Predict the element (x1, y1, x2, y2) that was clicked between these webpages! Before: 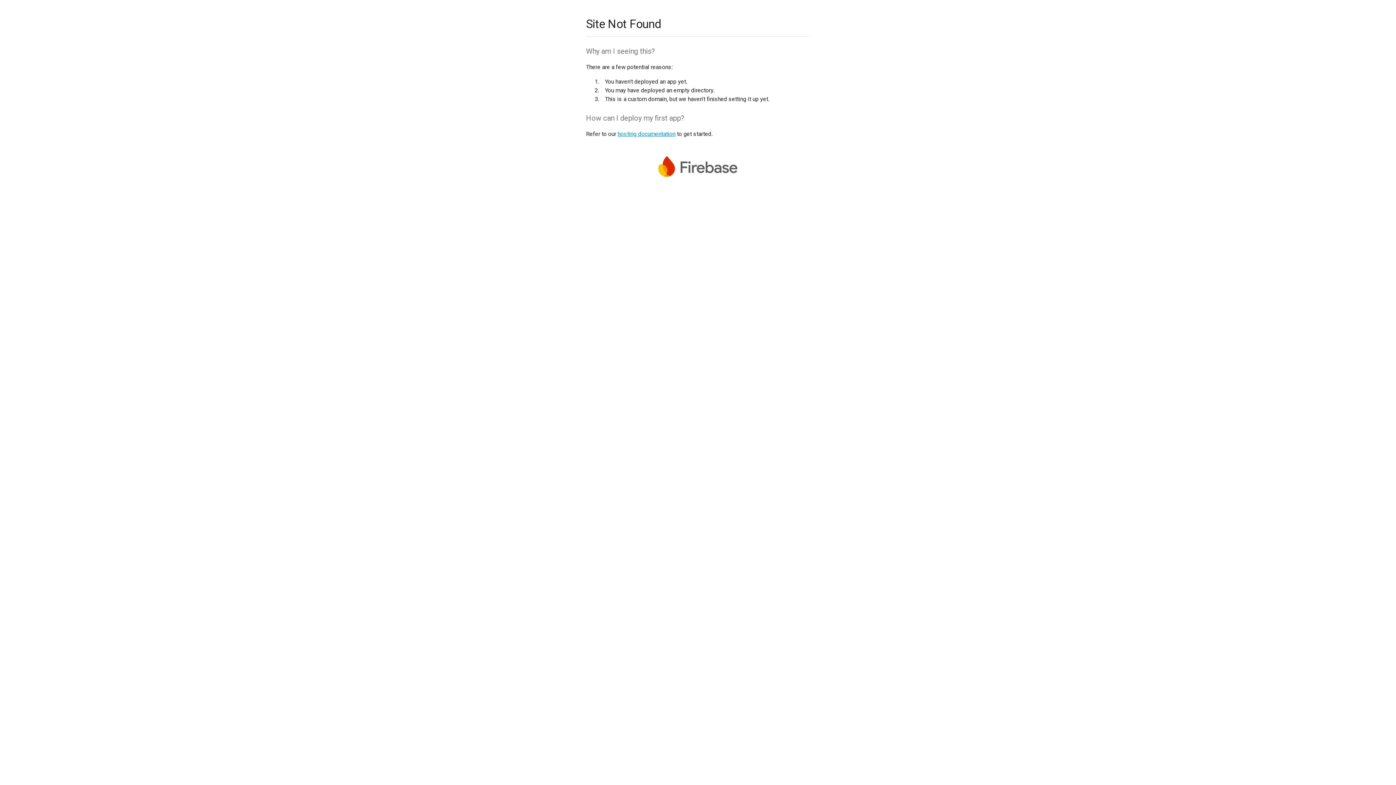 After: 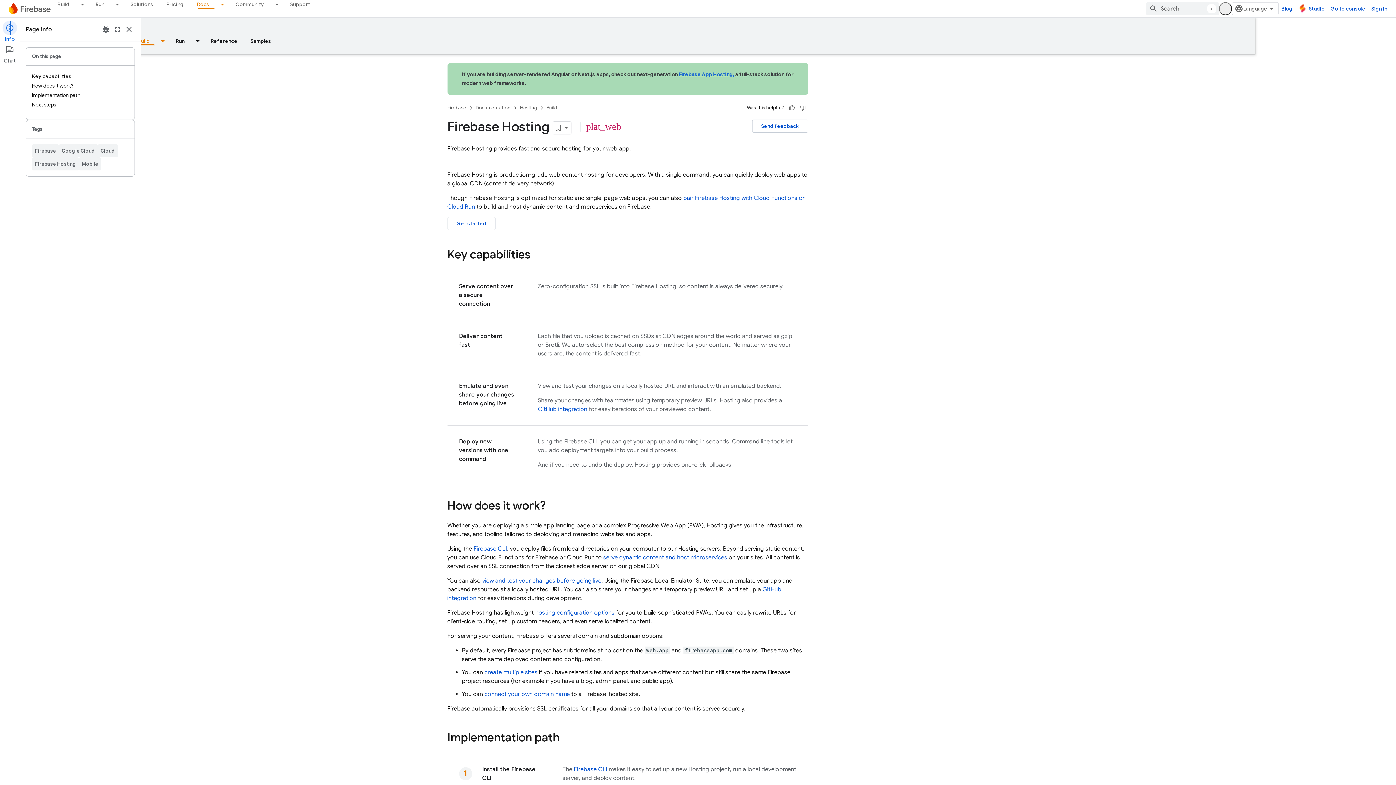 Action: bbox: (617, 130, 675, 137) label: hosting documentation